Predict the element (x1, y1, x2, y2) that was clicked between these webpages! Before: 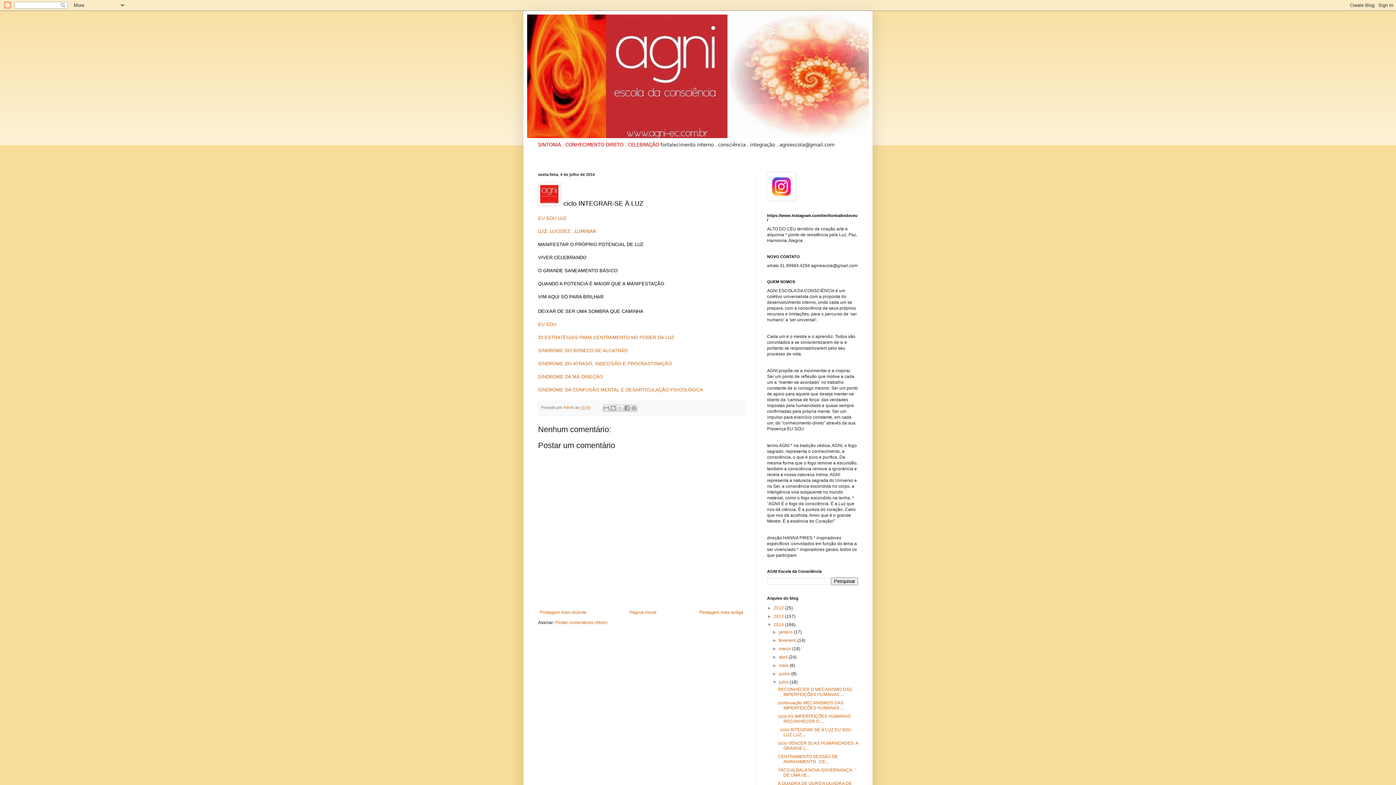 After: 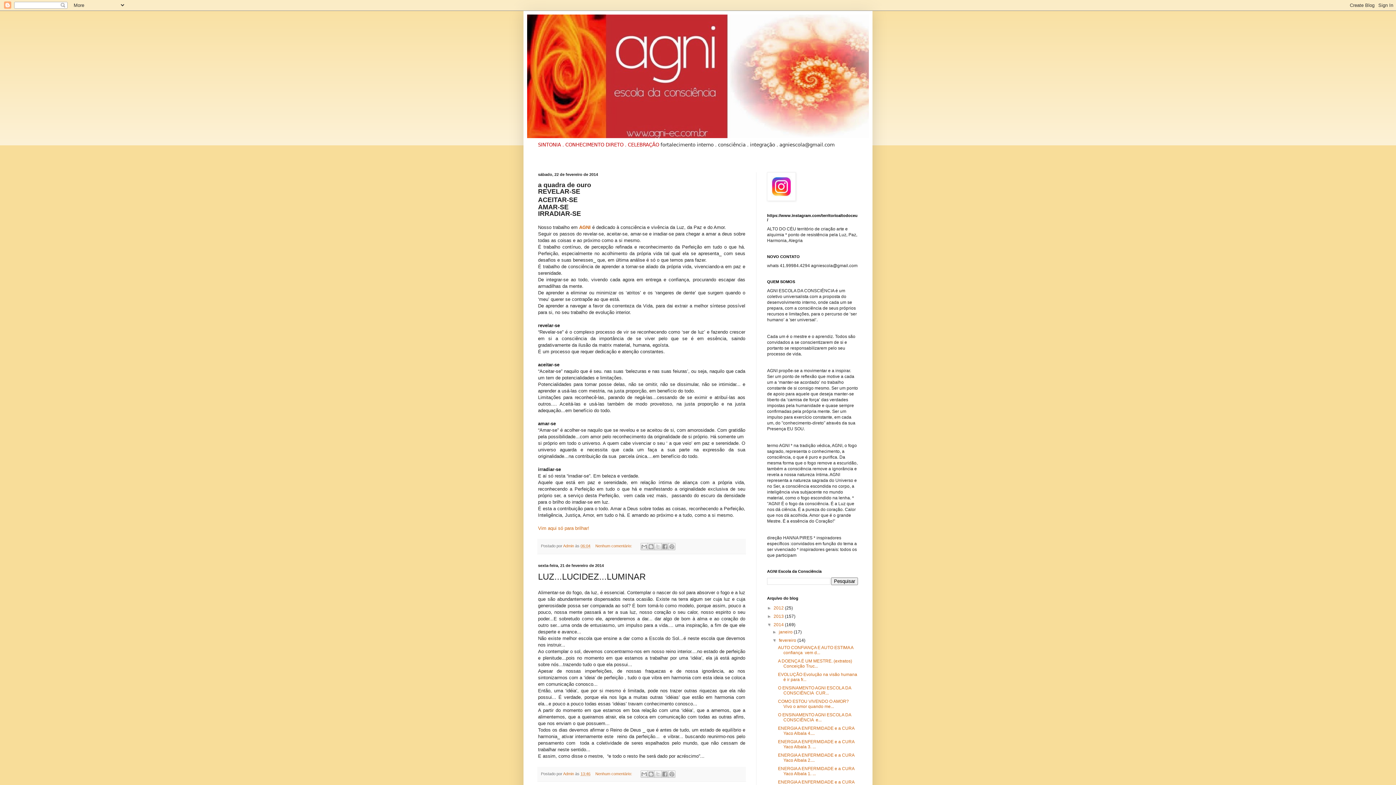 Action: bbox: (779, 638, 797, 643) label: fevereiro 